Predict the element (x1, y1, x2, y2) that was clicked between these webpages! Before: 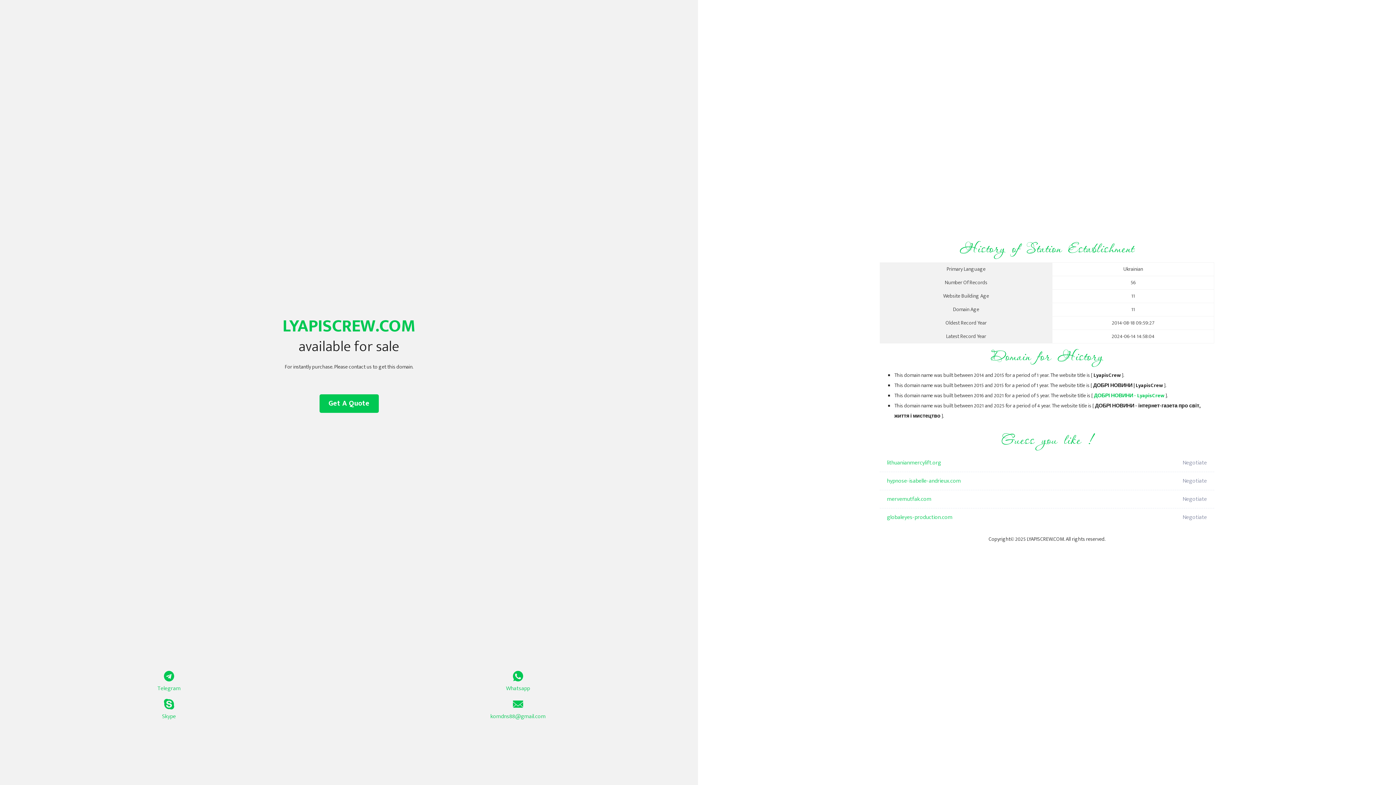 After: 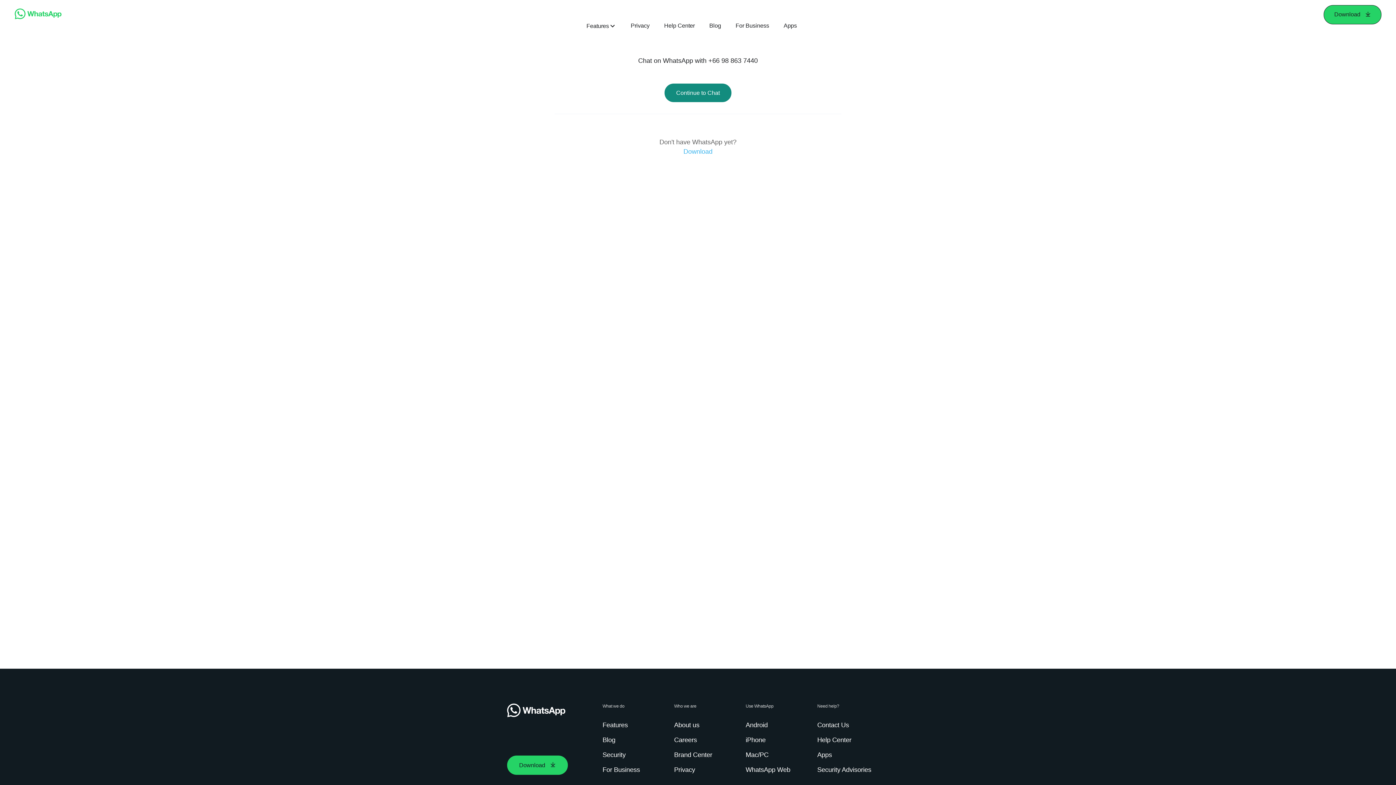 Action: bbox: (349, 671, 687, 693) label: Whatsapp